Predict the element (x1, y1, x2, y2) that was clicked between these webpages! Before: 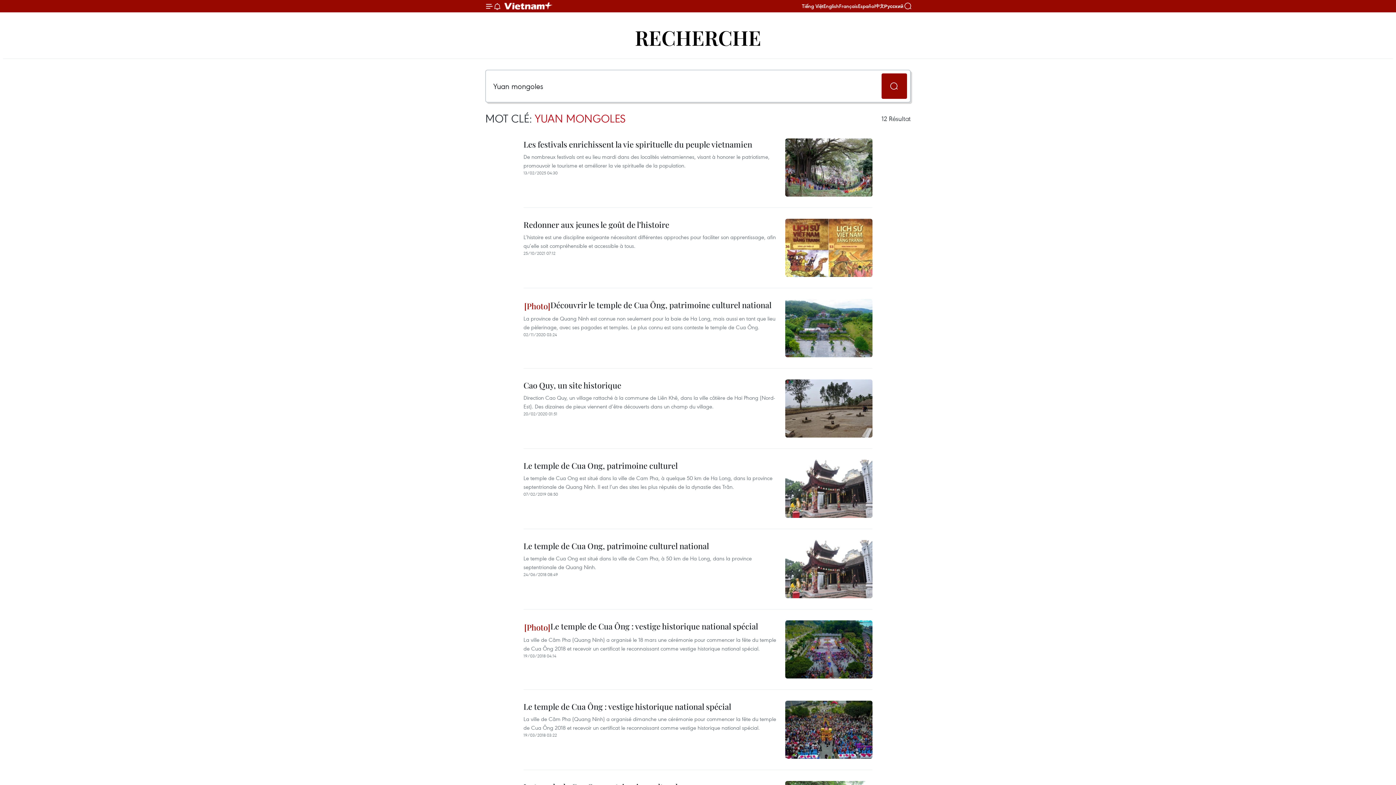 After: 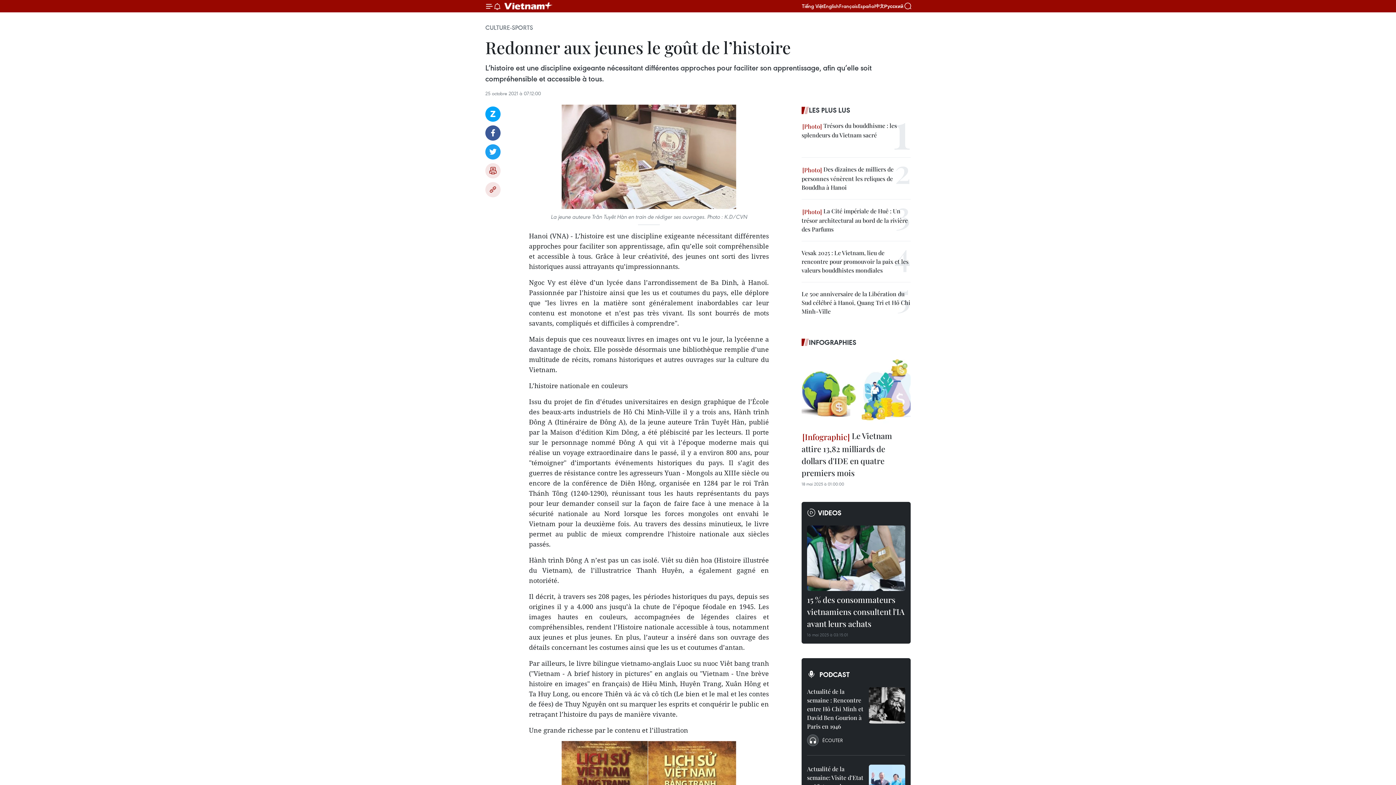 Action: bbox: (785, 218, 872, 277)